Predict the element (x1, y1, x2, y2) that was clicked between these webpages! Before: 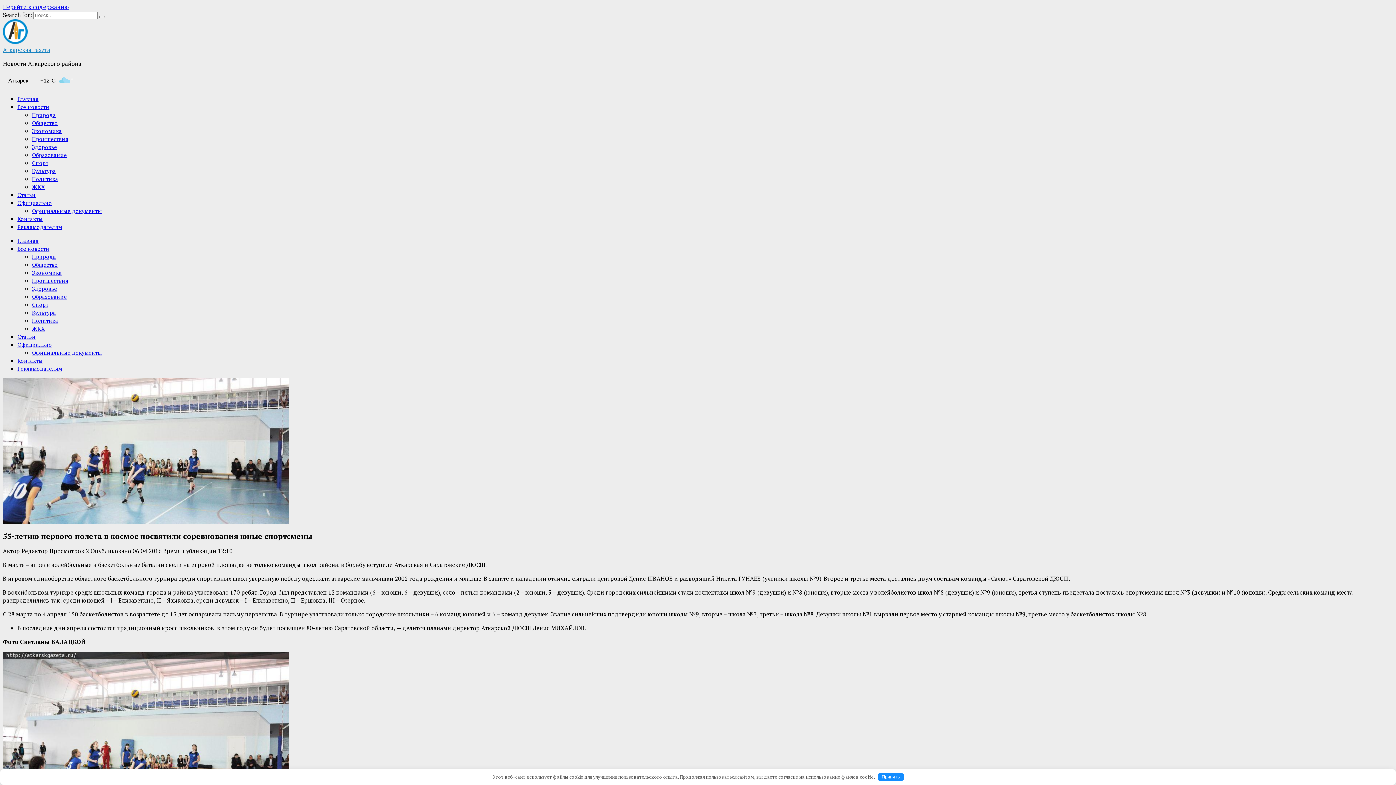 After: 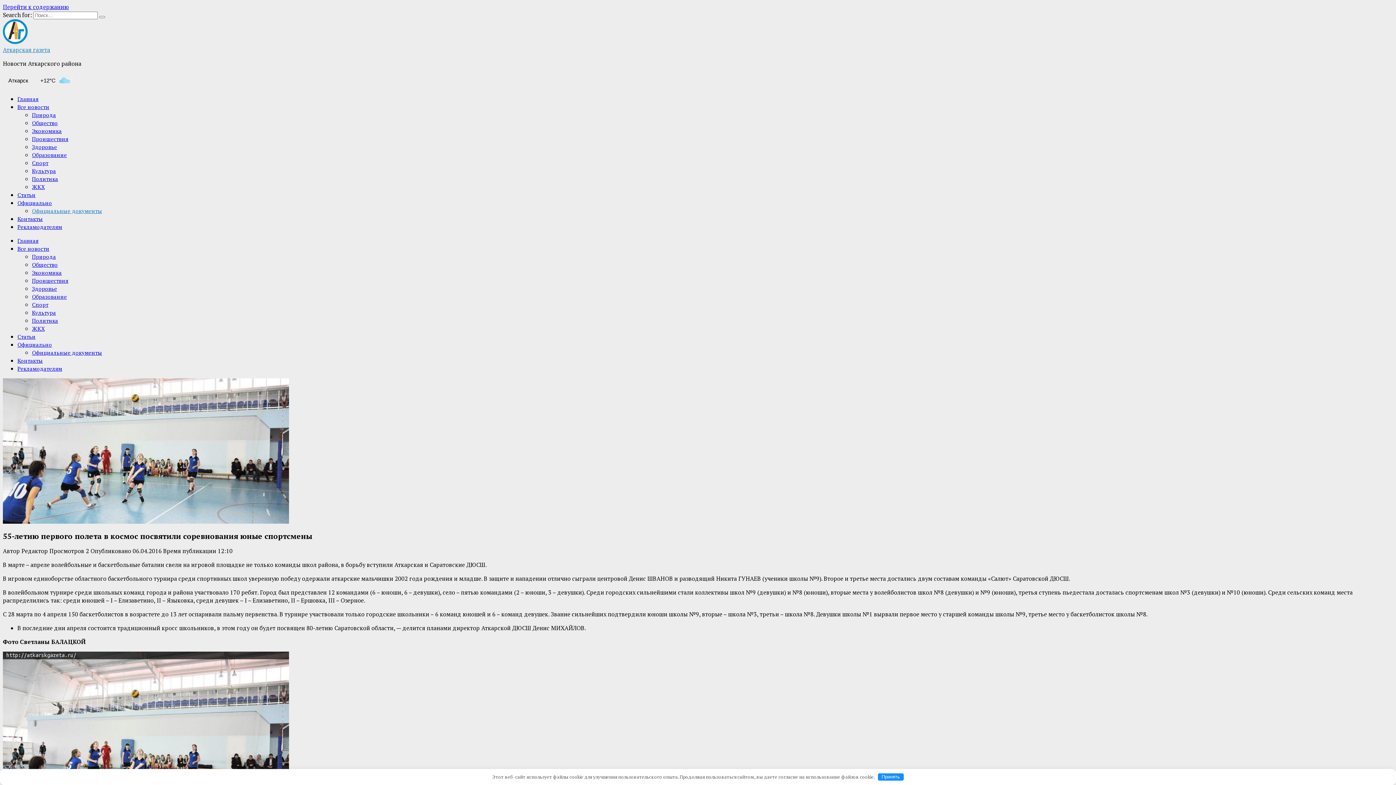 Action: label: Официальные документы bbox: (32, 207, 102, 214)